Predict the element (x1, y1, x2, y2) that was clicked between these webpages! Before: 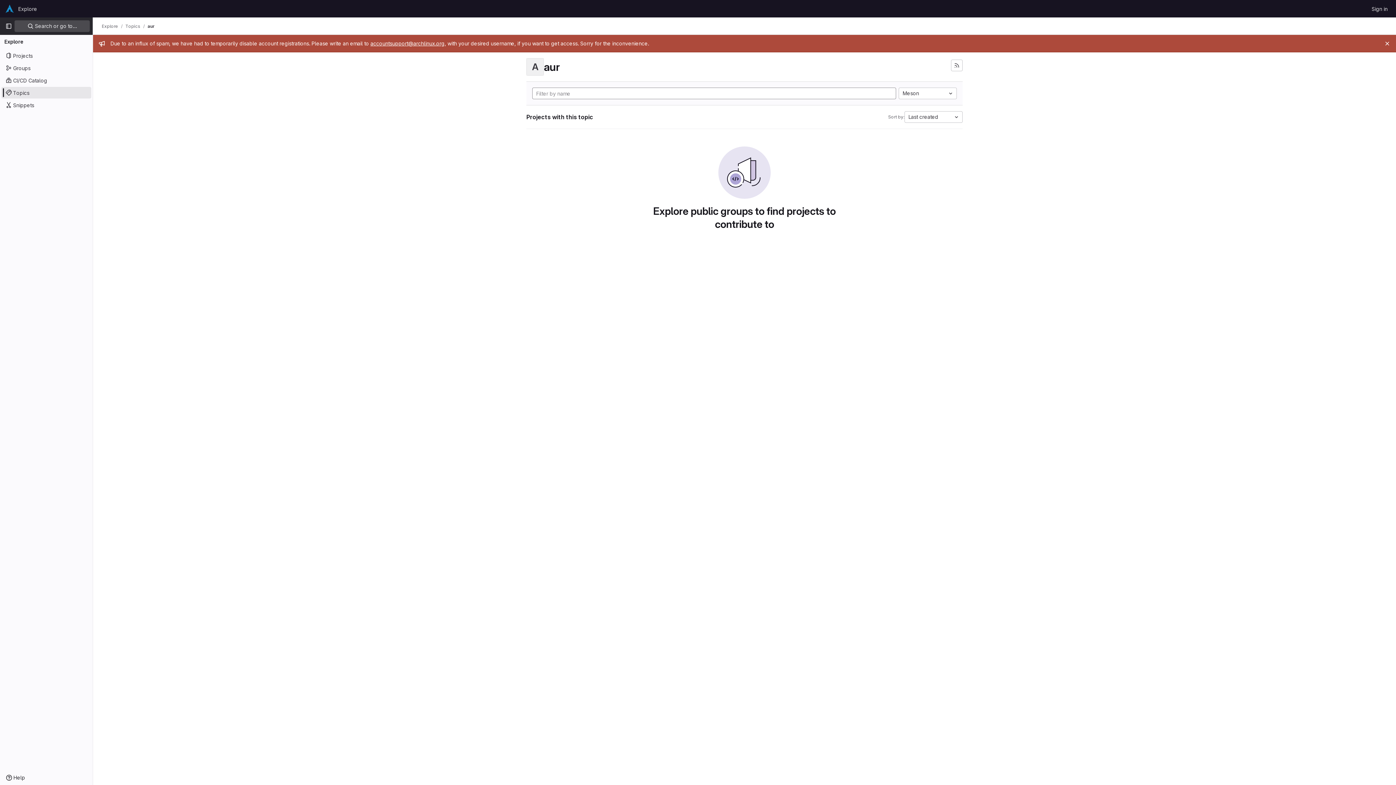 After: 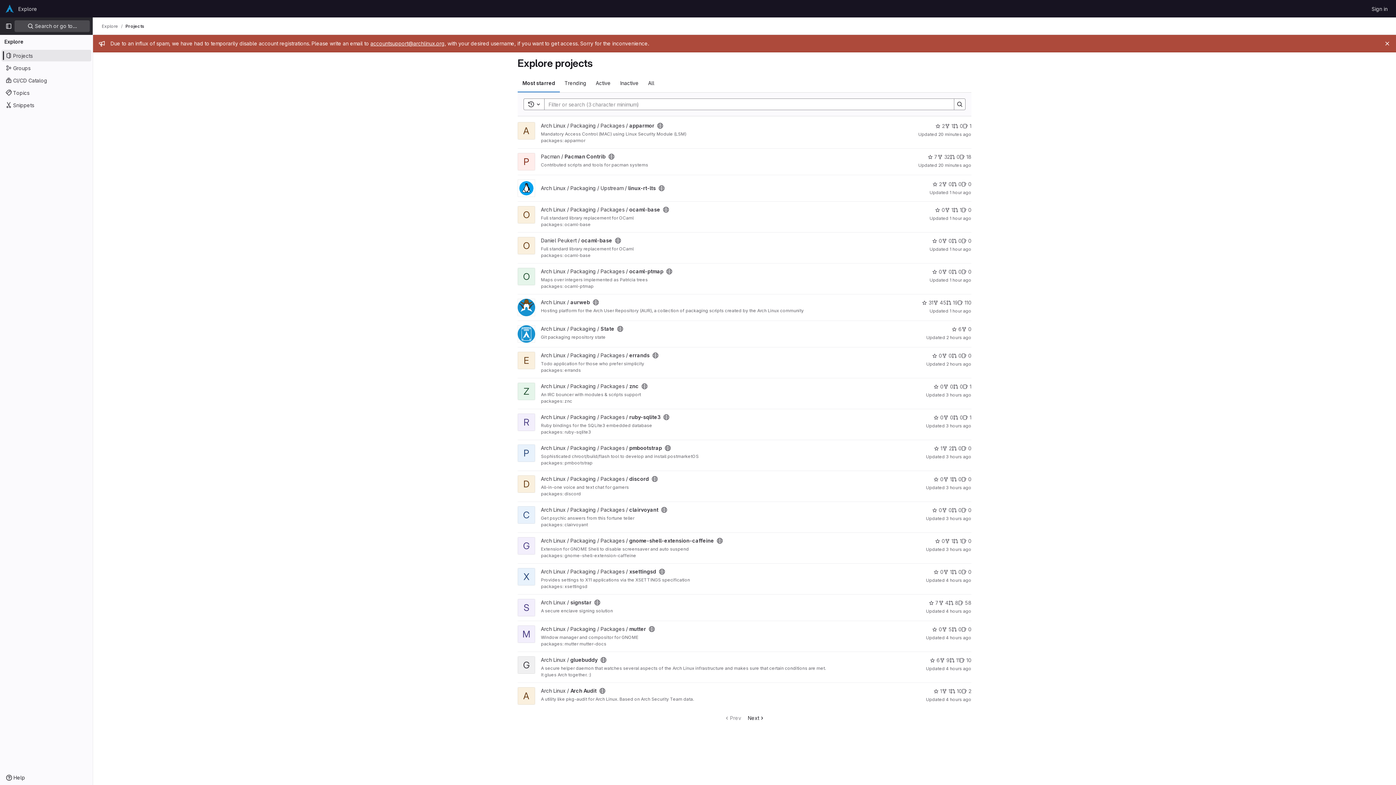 Action: label: Explore bbox: (101, 23, 118, 29)